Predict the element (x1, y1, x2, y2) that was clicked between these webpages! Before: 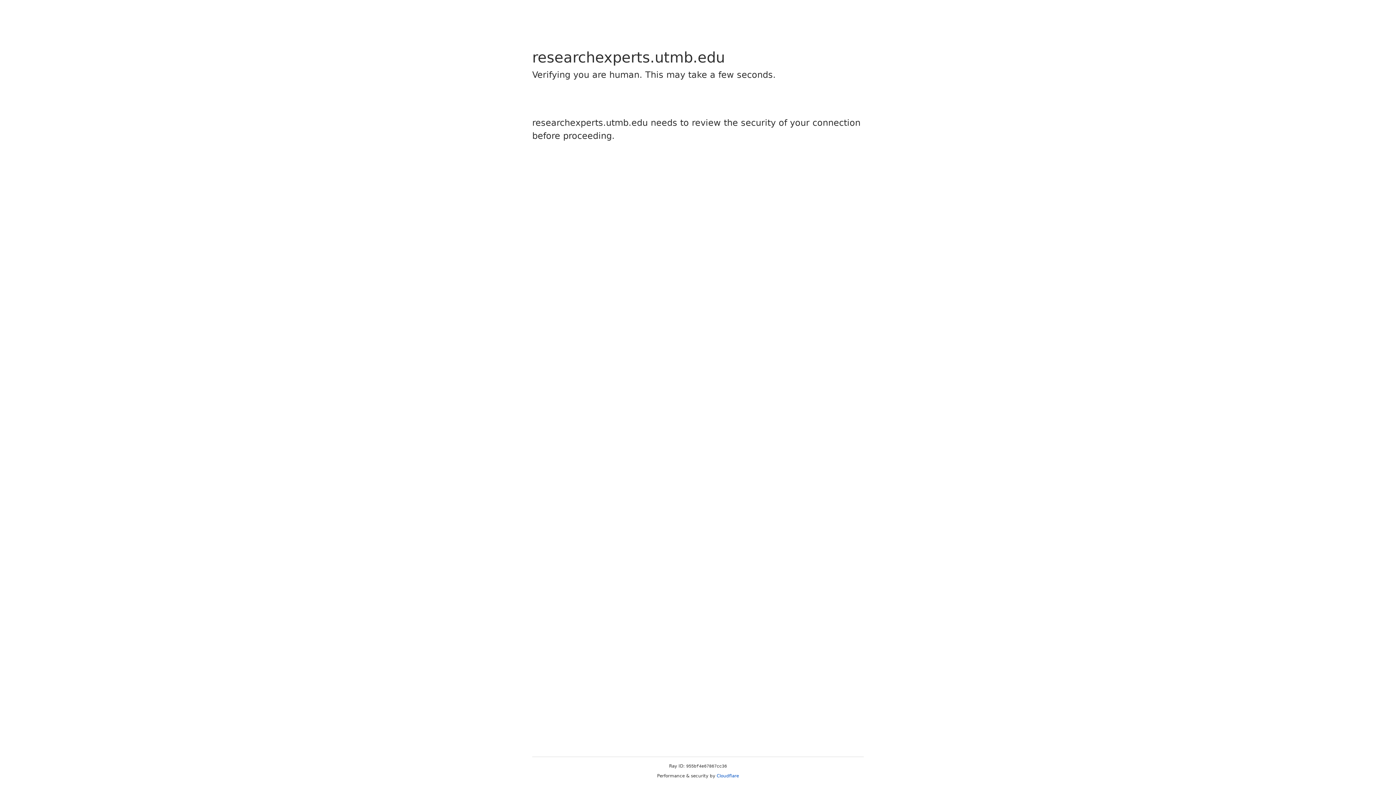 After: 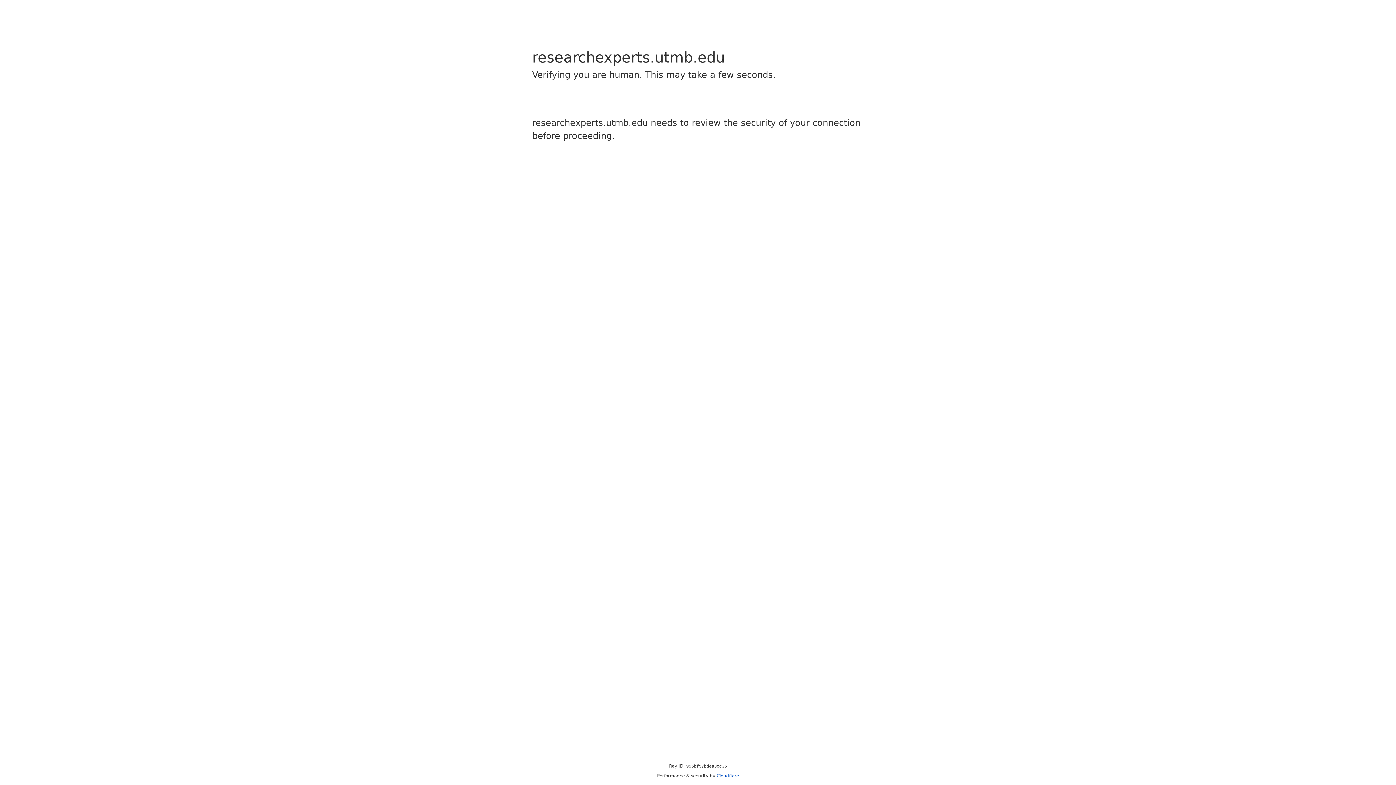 Action: label: Cloudflare bbox: (716, 773, 739, 778)